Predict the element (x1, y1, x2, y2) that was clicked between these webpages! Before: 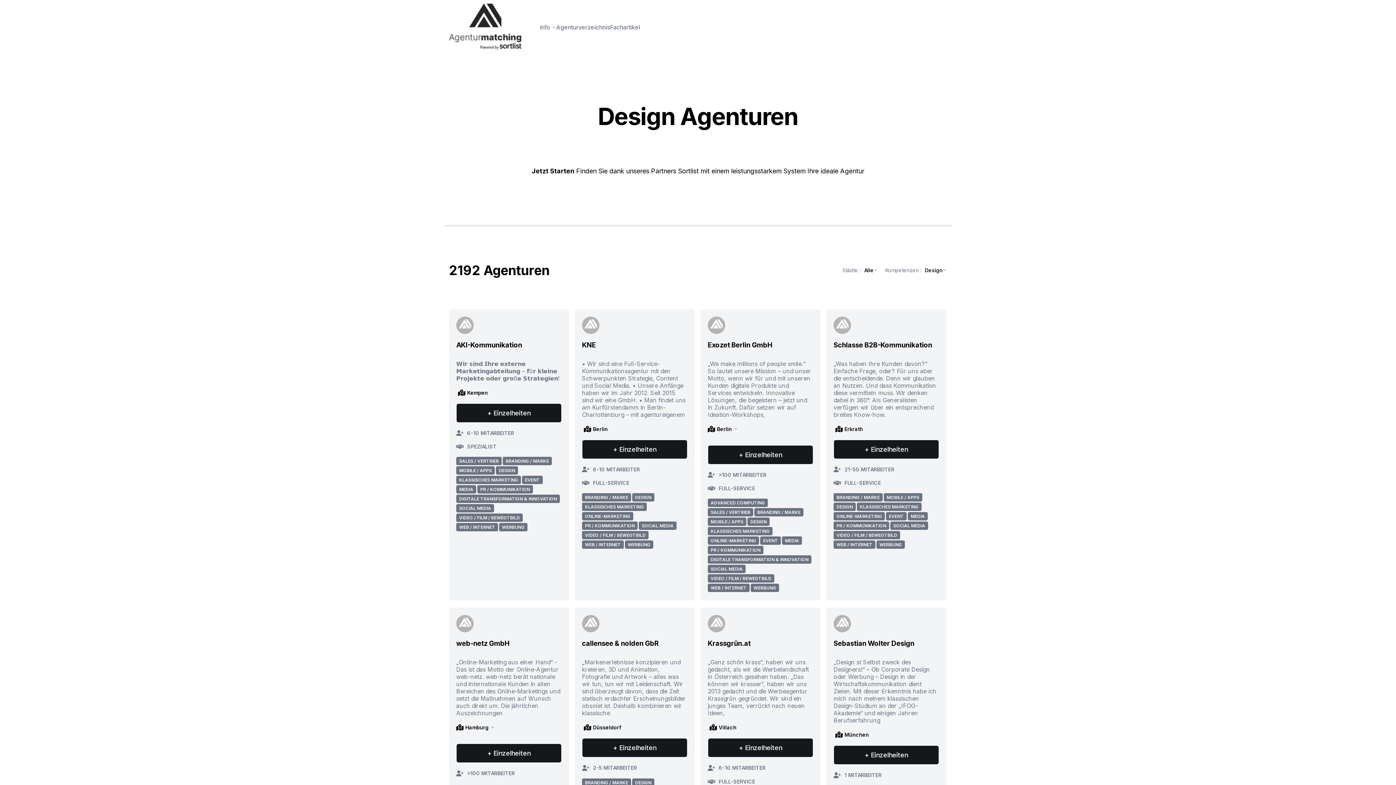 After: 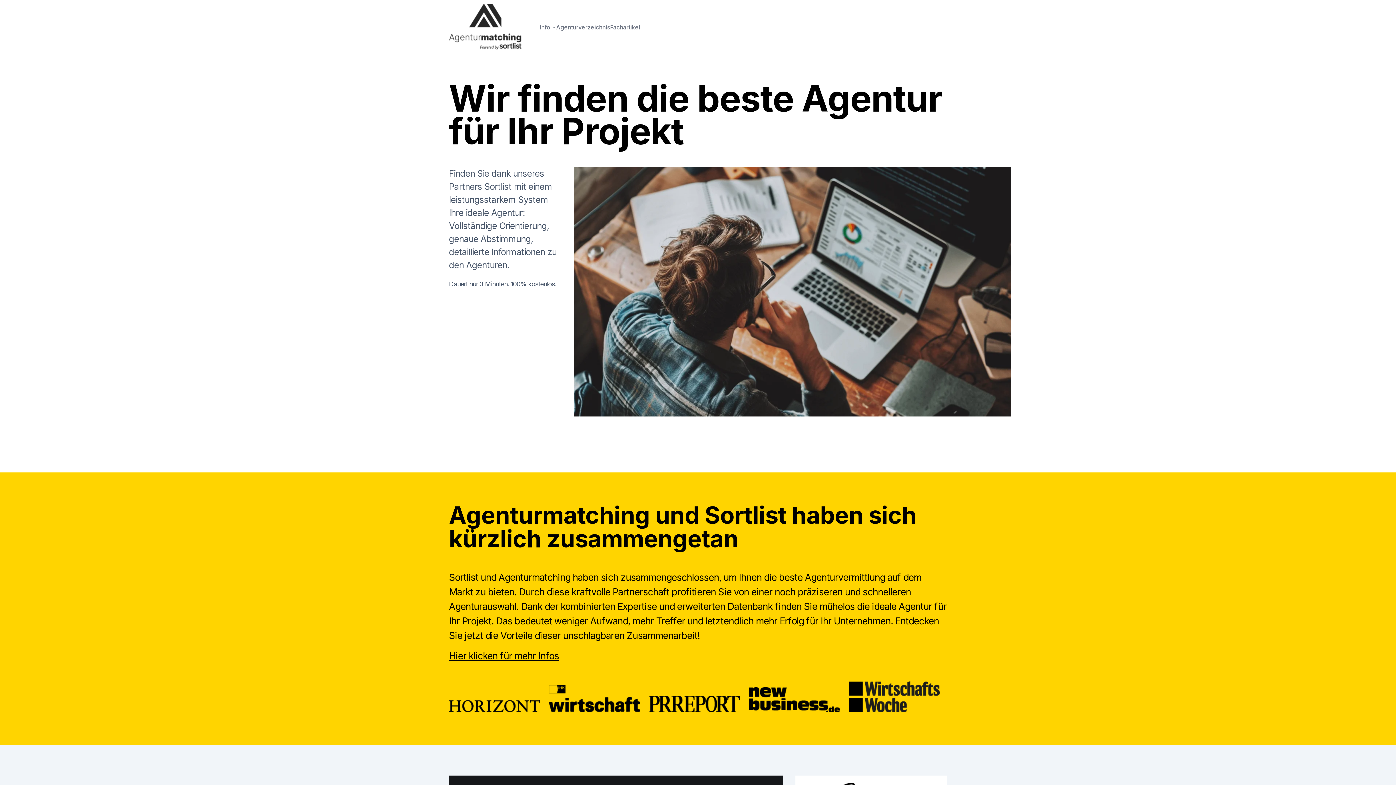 Action: bbox: (449, 3, 521, 51)